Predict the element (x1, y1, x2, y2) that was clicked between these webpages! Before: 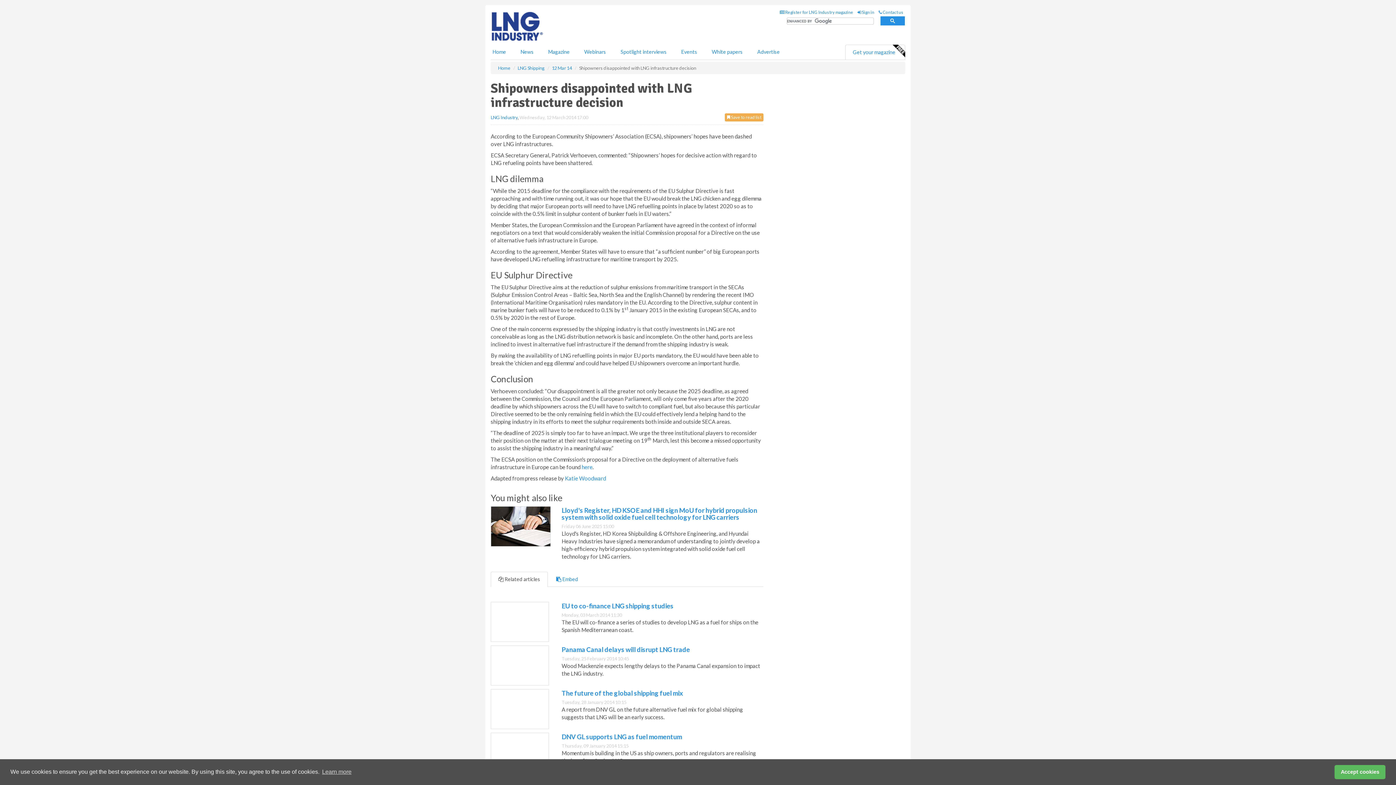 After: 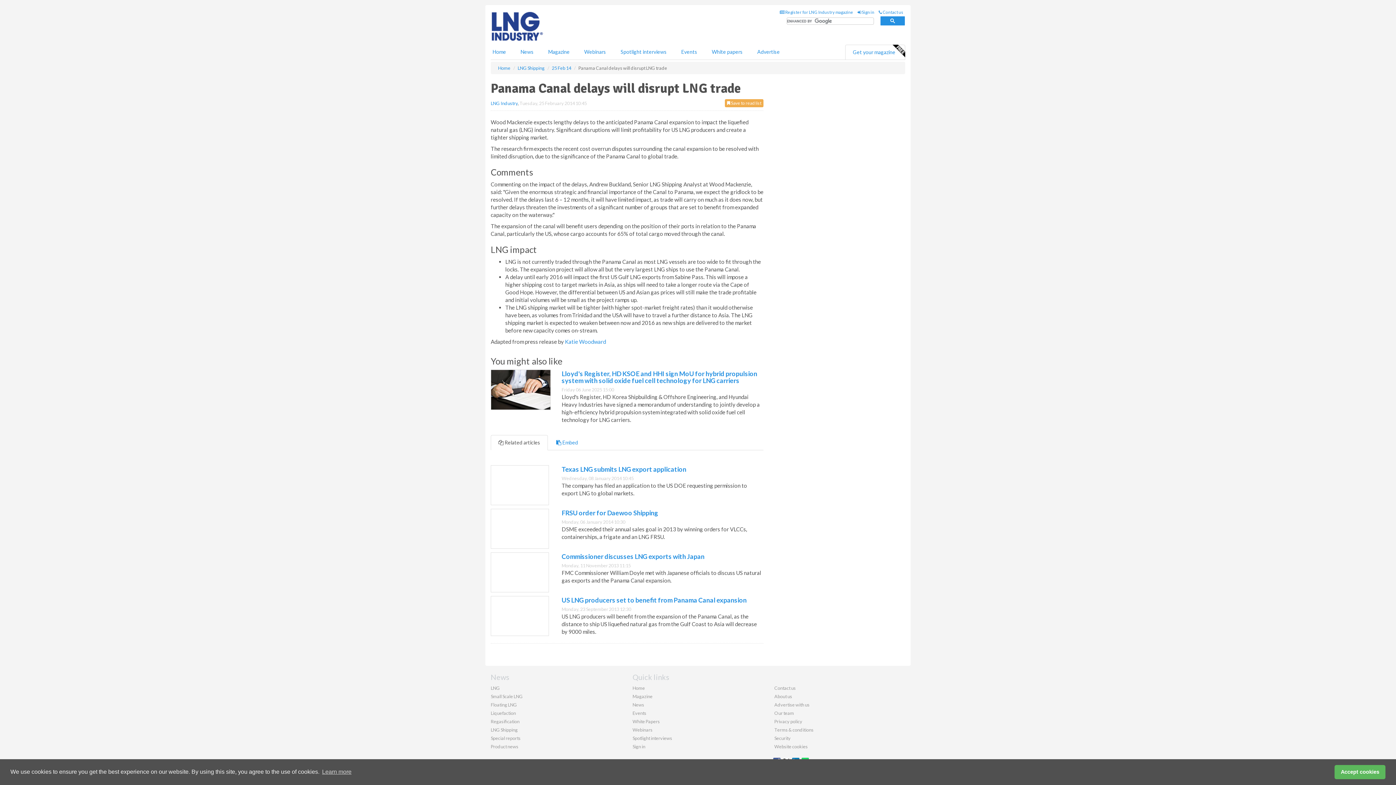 Action: label: Panama Canal delays will disrupt LNG trade bbox: (561, 645, 690, 653)